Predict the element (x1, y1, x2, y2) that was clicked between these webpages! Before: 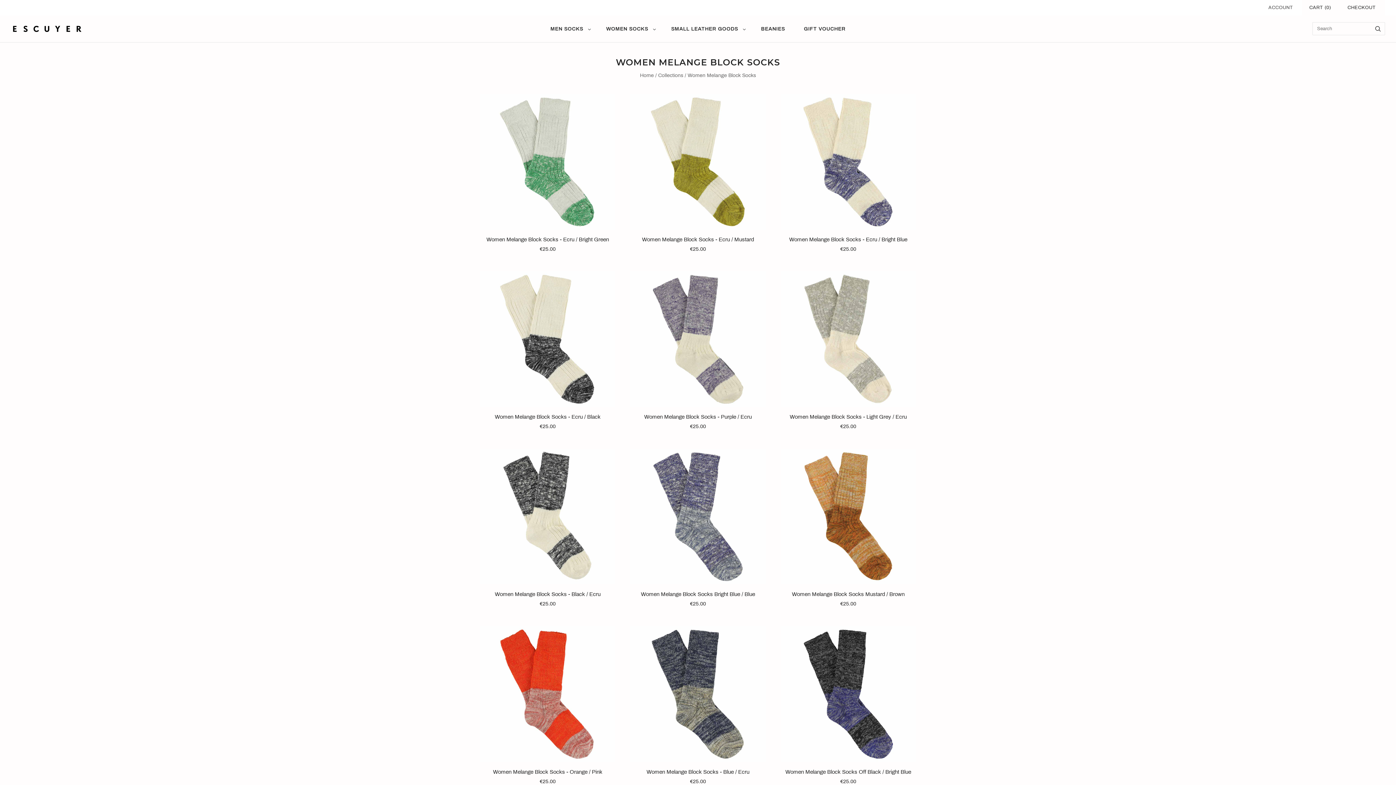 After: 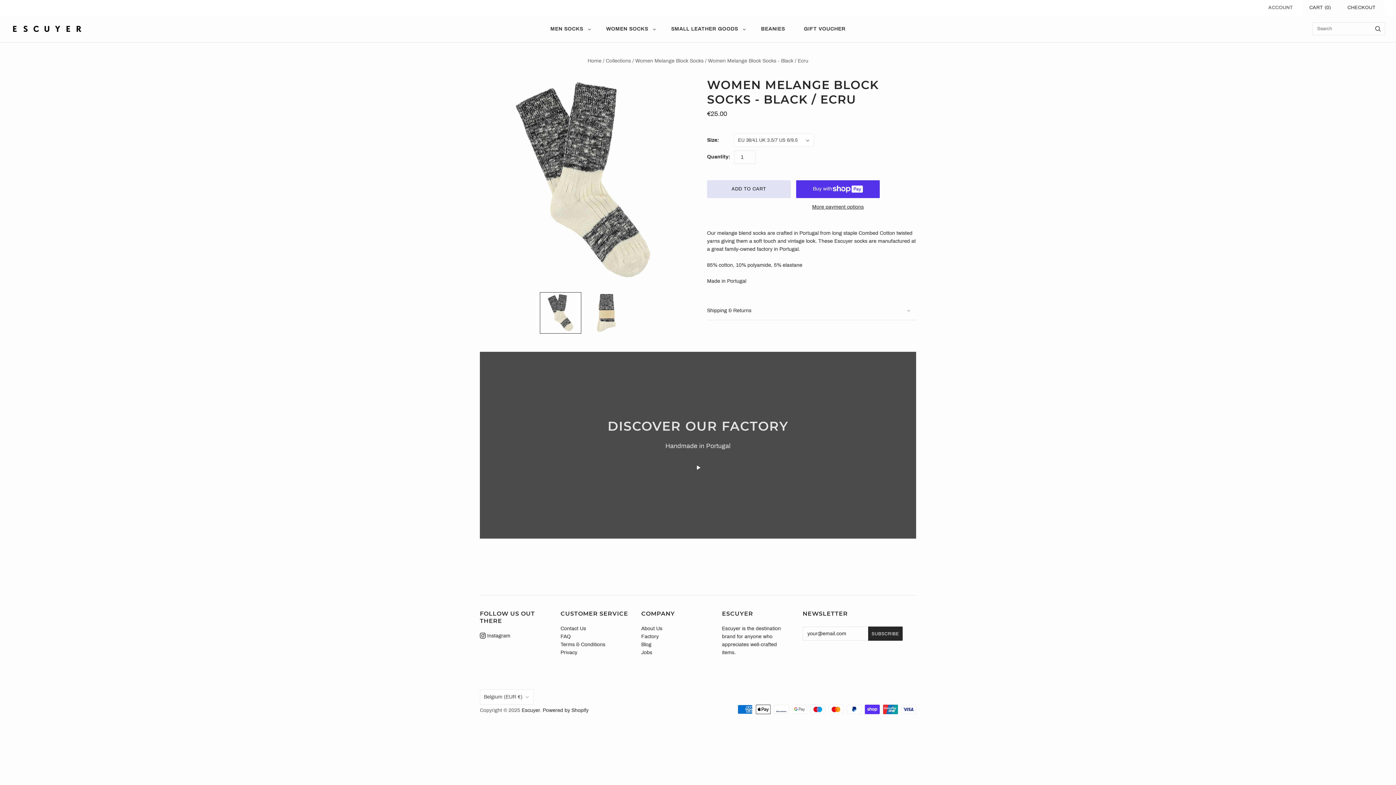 Action: label: Women Melange Block Socks - Black / Ecru bbox: (494, 591, 600, 597)